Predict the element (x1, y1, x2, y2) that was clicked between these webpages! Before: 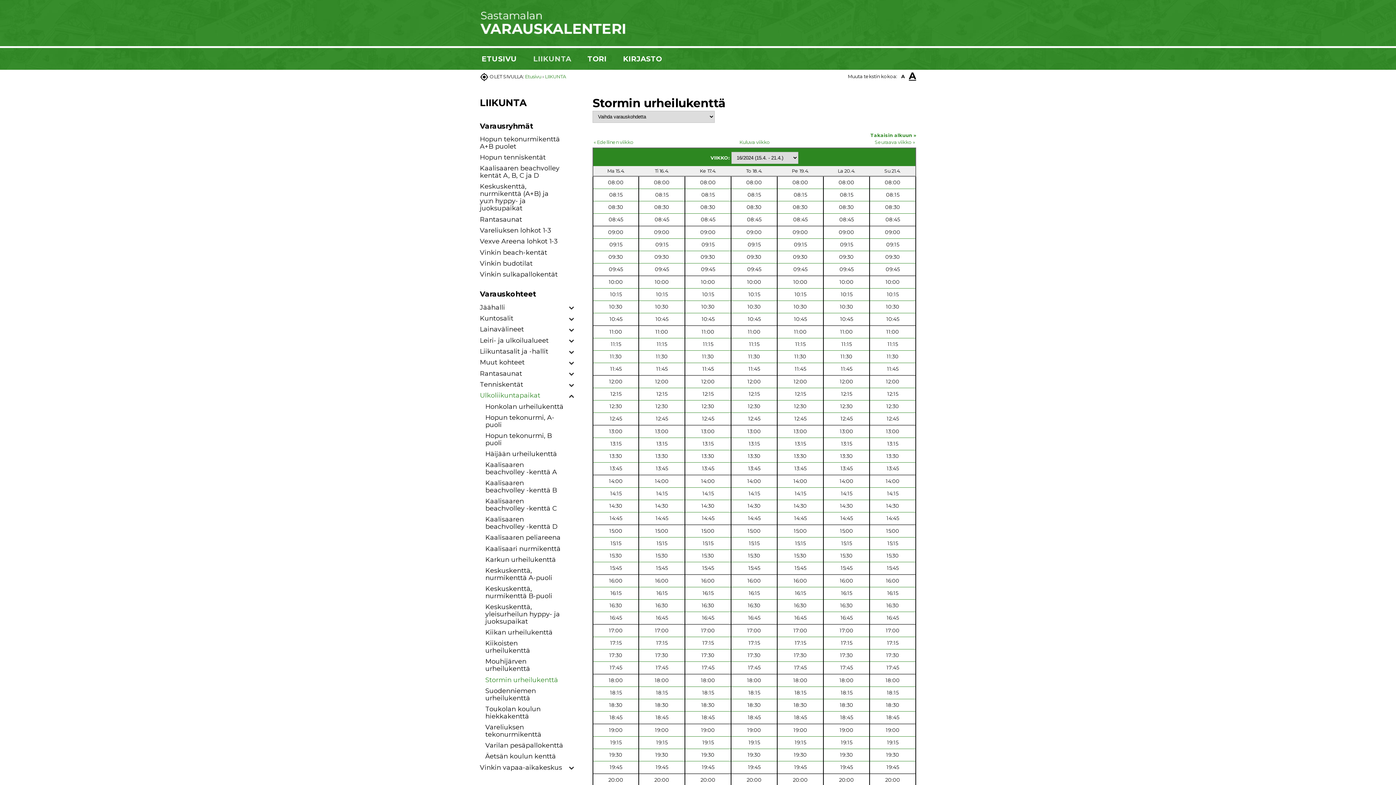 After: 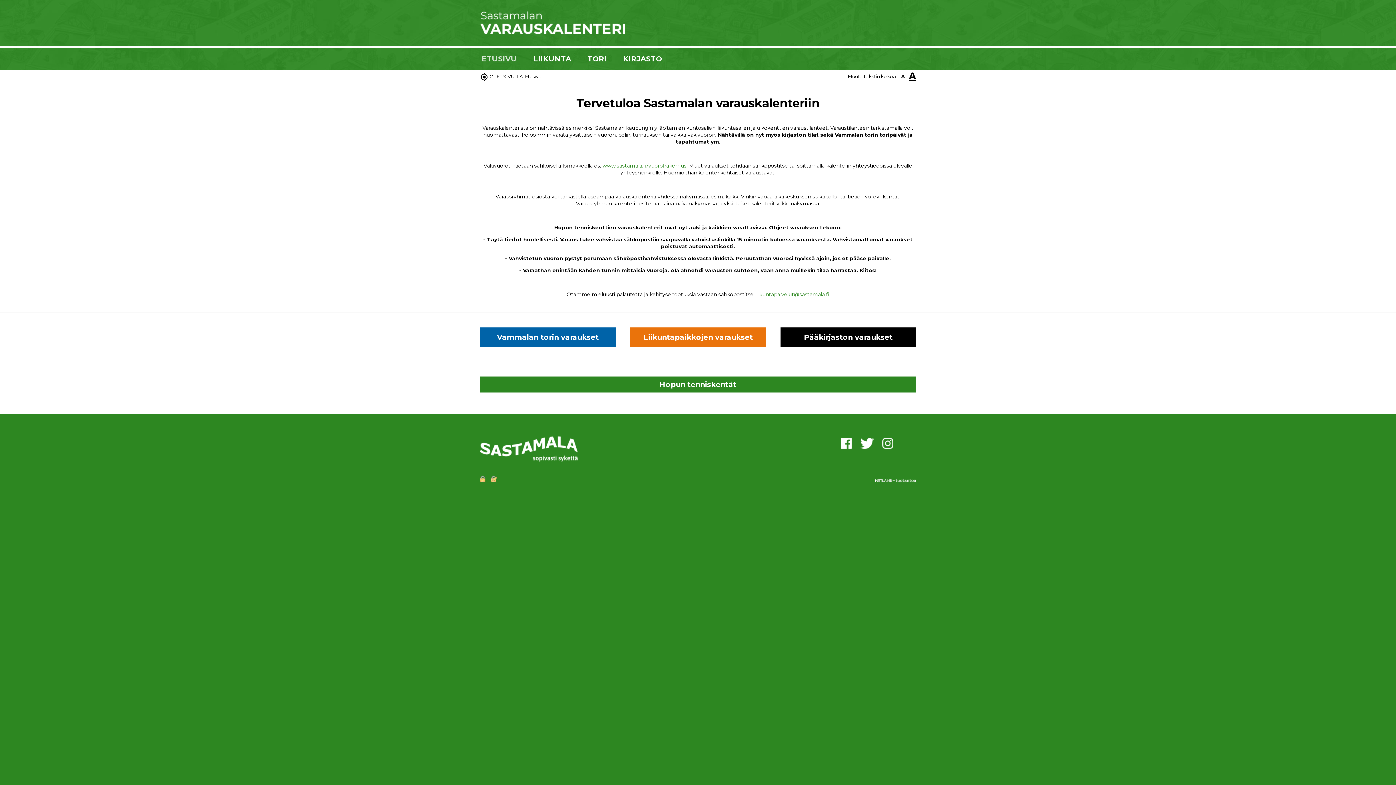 Action: label: Etusivu bbox: (525, 73, 541, 79)